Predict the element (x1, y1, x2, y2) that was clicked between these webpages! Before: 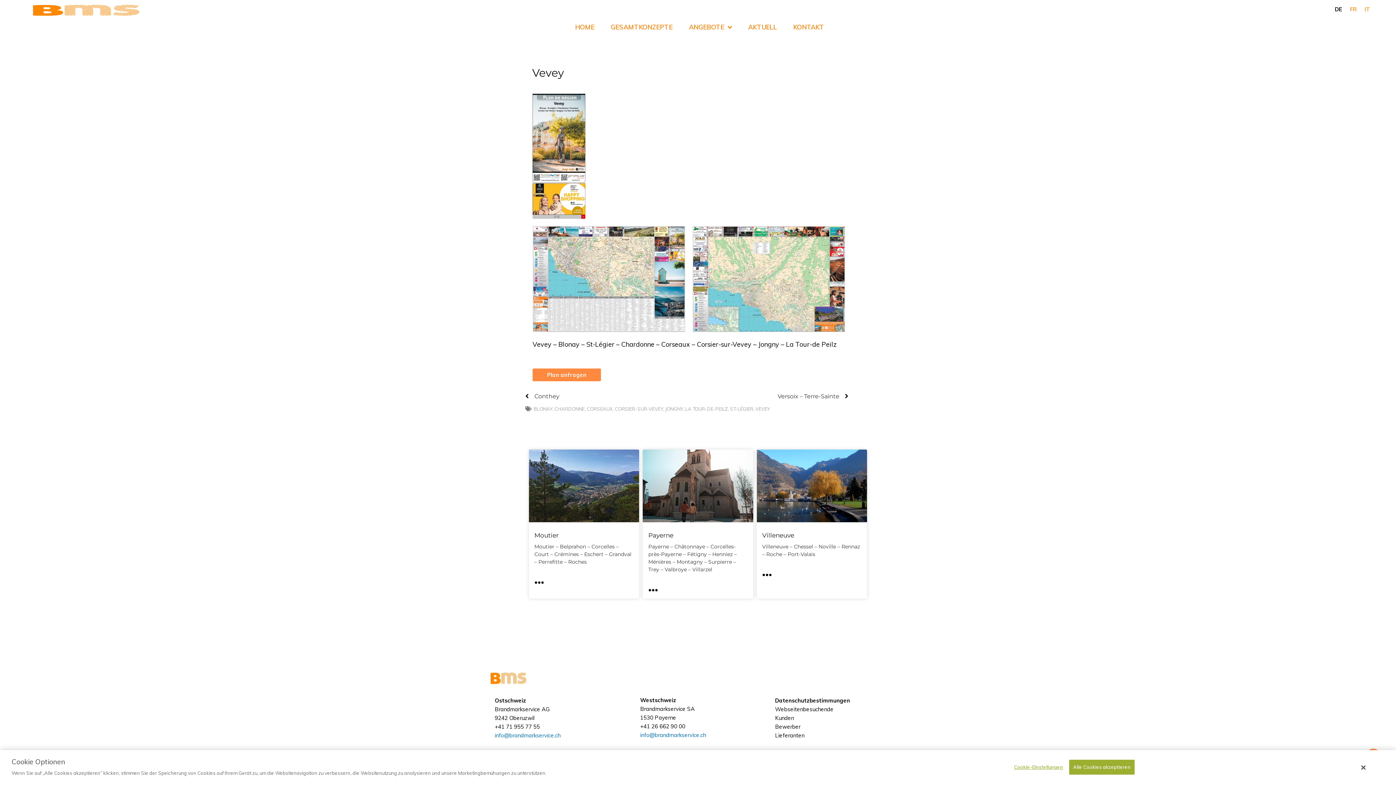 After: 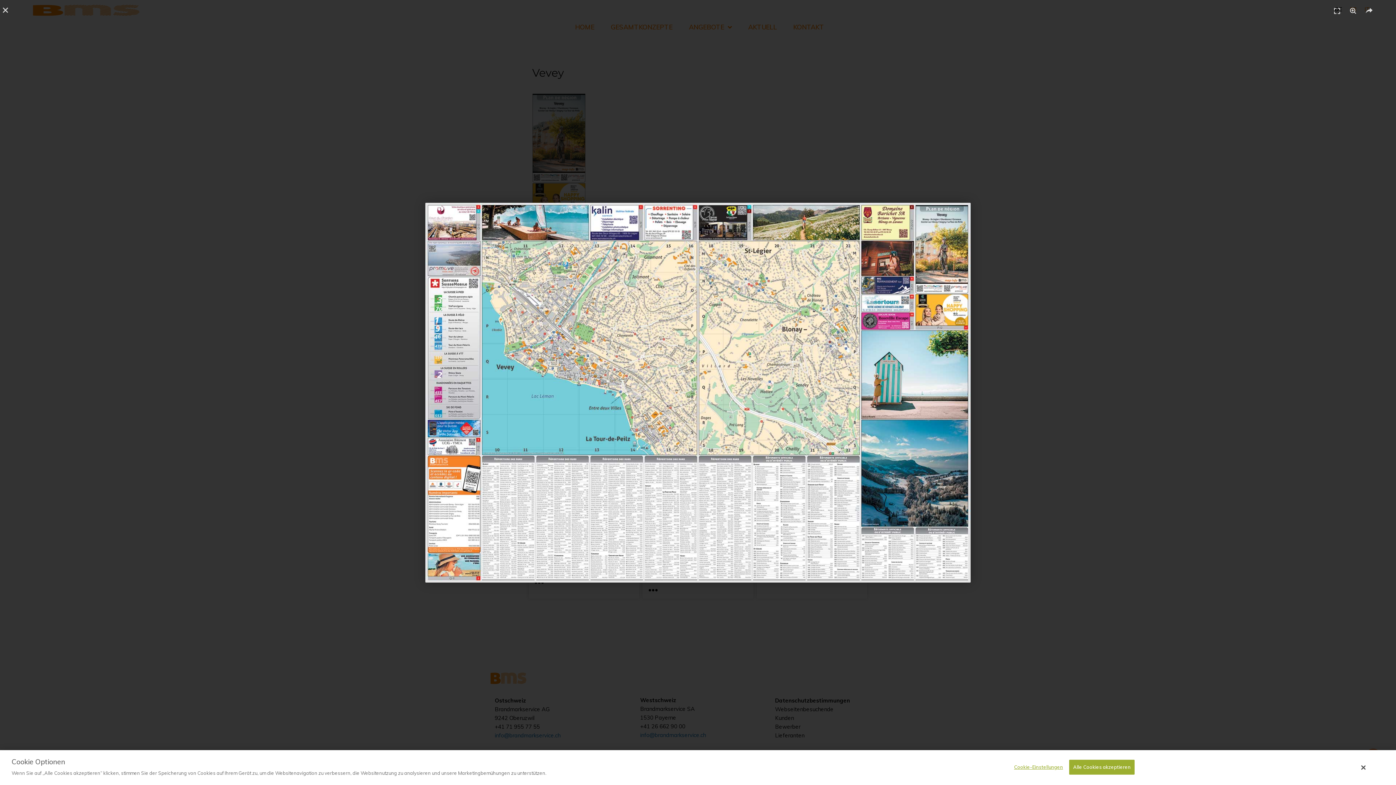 Action: bbox: (532, 226, 685, 332)